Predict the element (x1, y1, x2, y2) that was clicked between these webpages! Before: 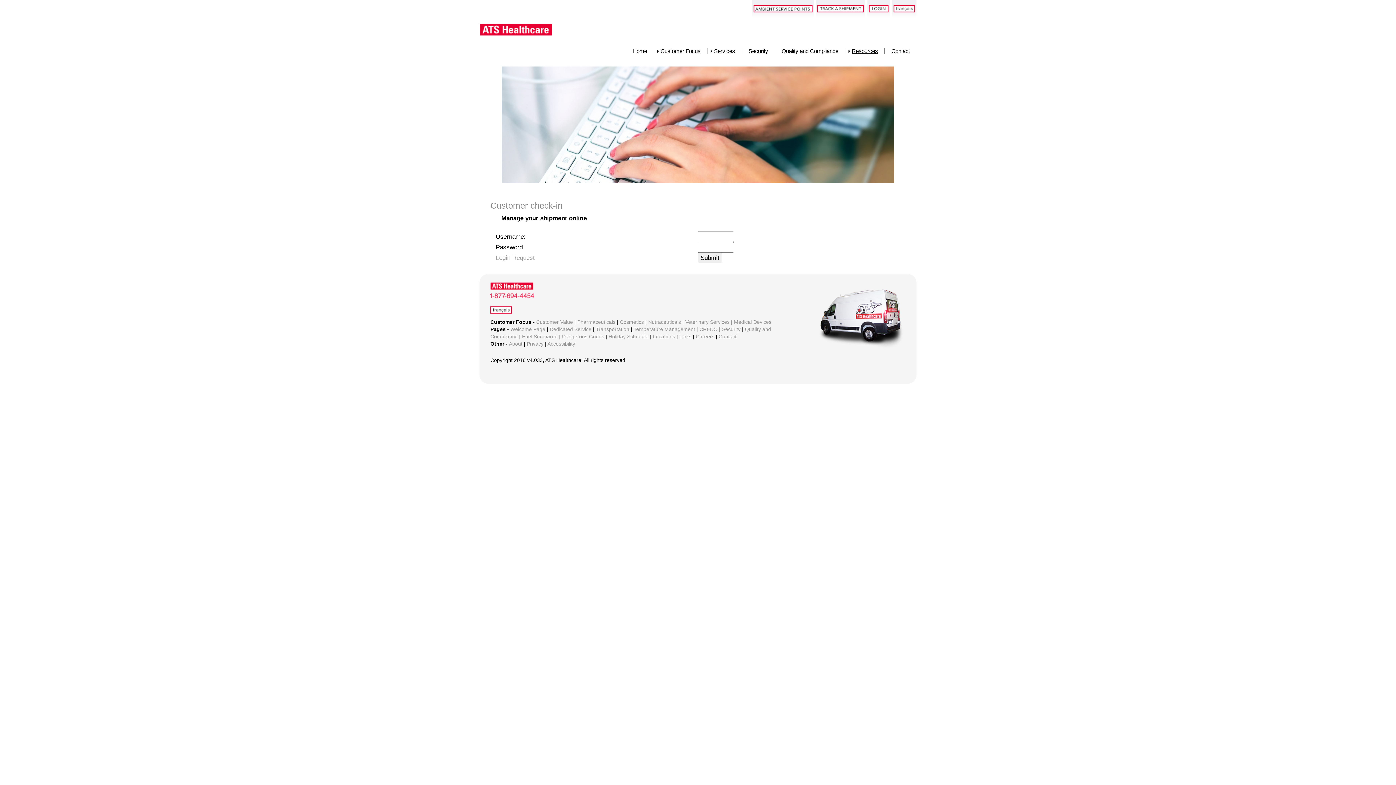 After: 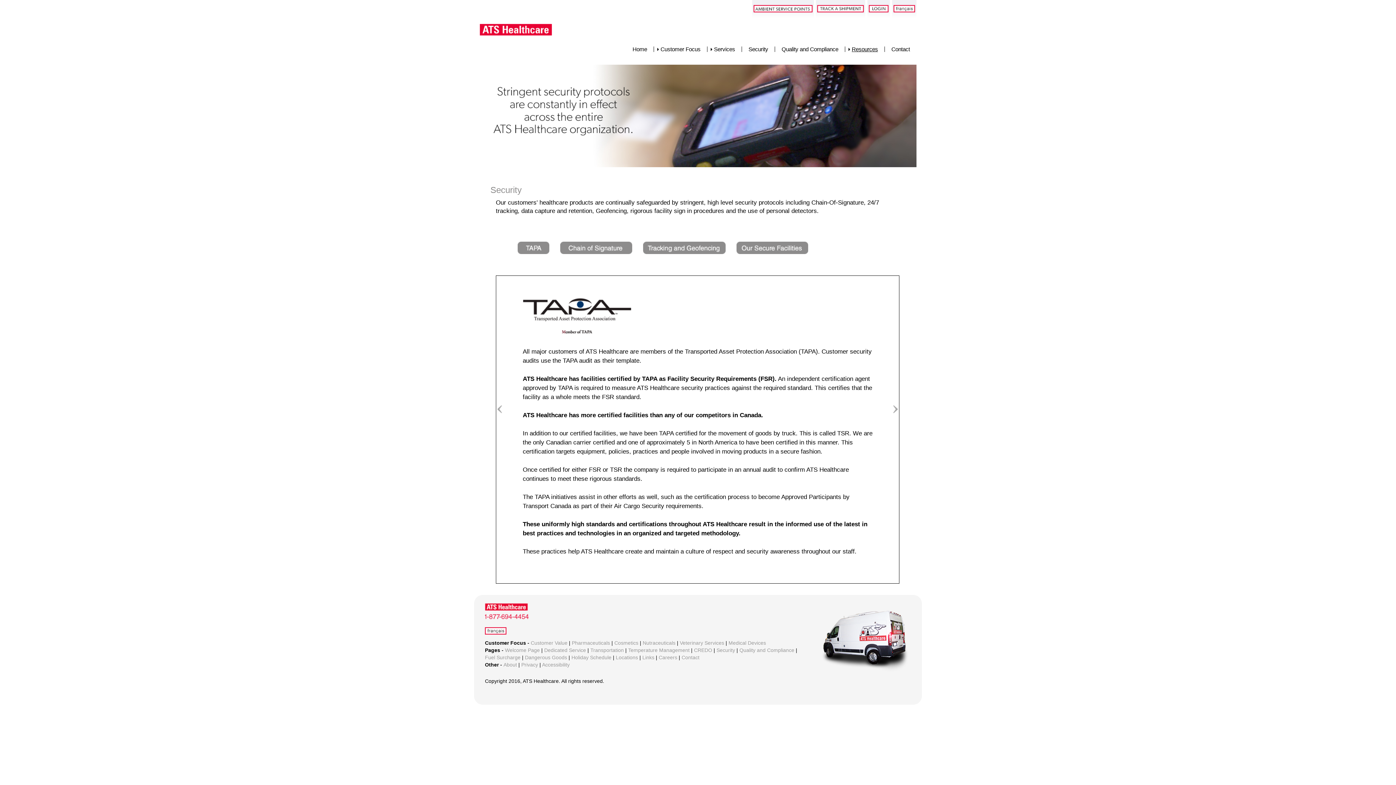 Action: bbox: (722, 326, 740, 332) label: Security